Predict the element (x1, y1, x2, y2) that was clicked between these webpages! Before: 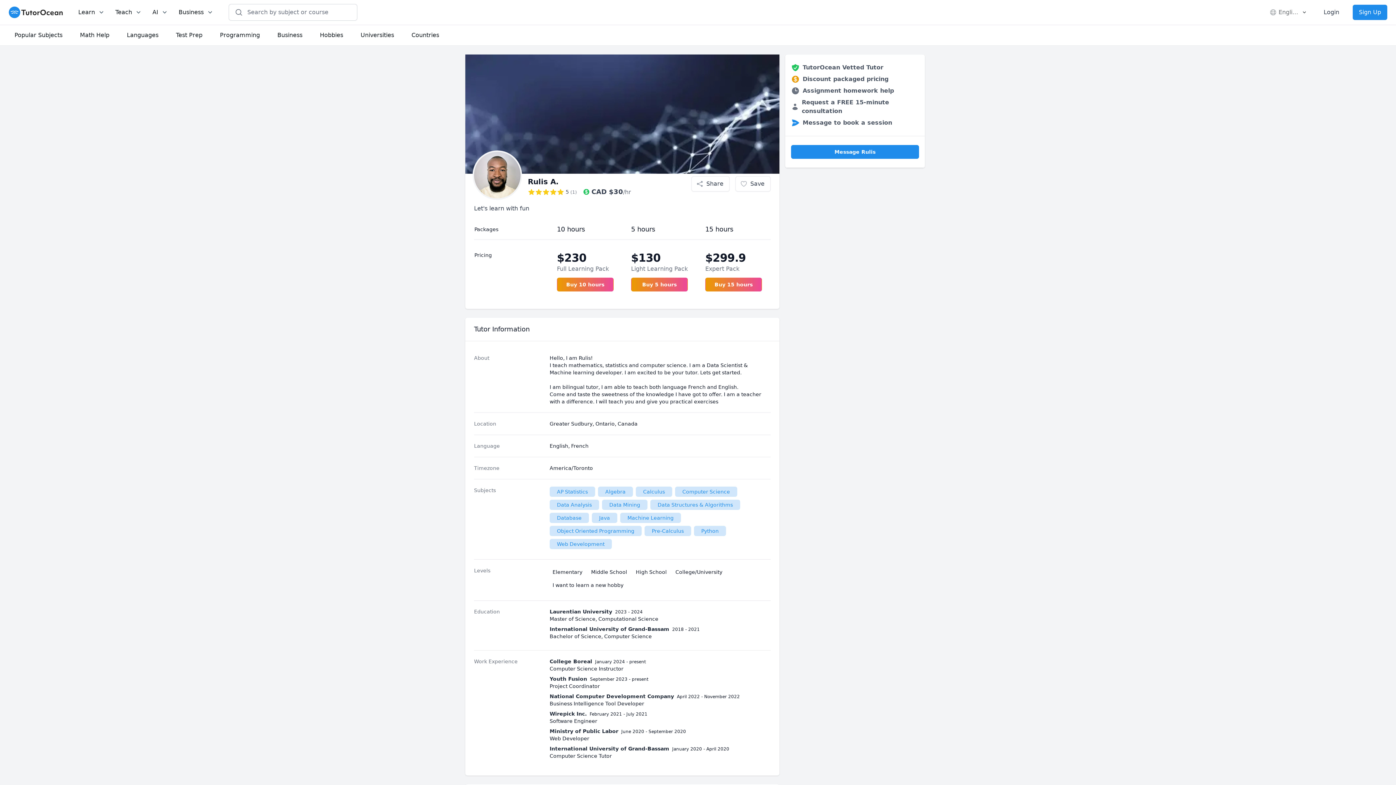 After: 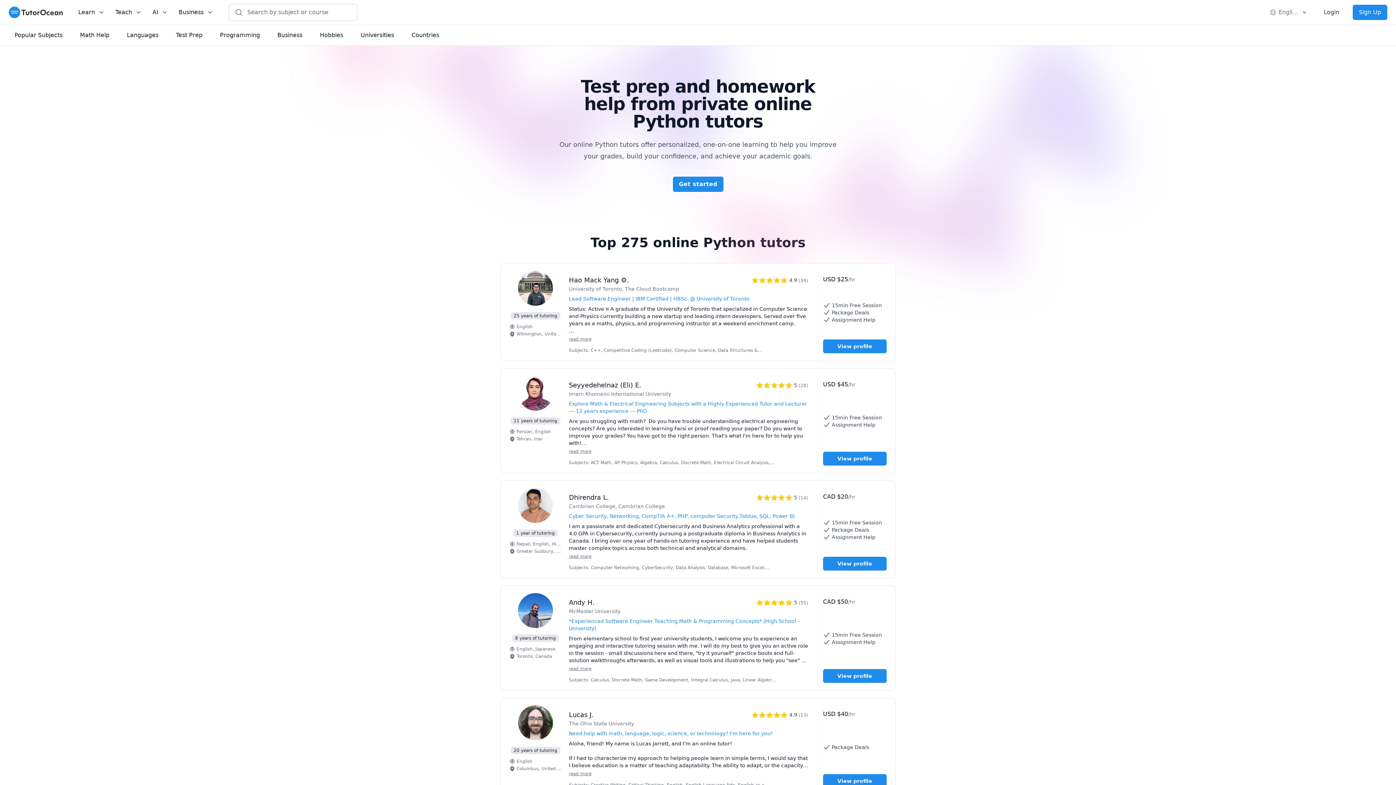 Action: label: Python bbox: (697, 525, 723, 537)